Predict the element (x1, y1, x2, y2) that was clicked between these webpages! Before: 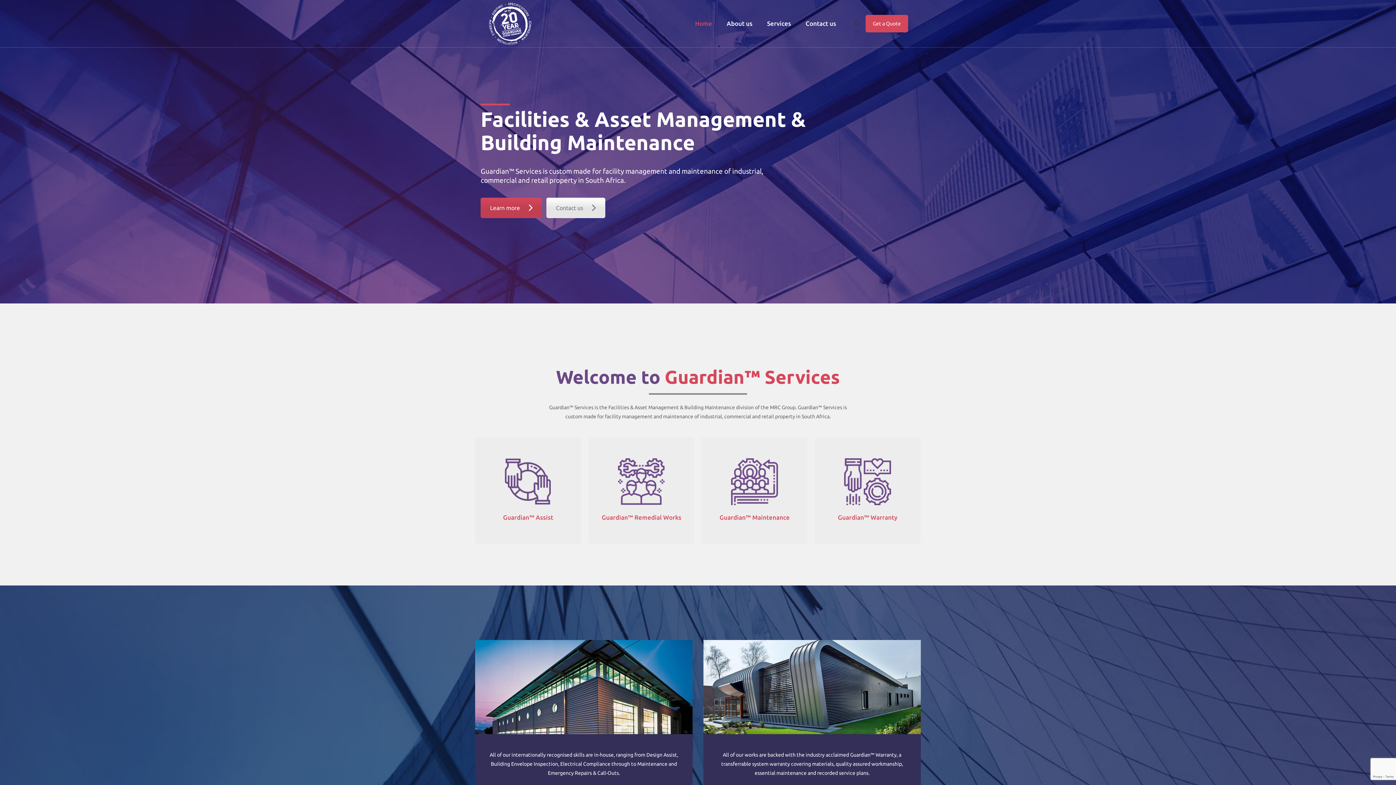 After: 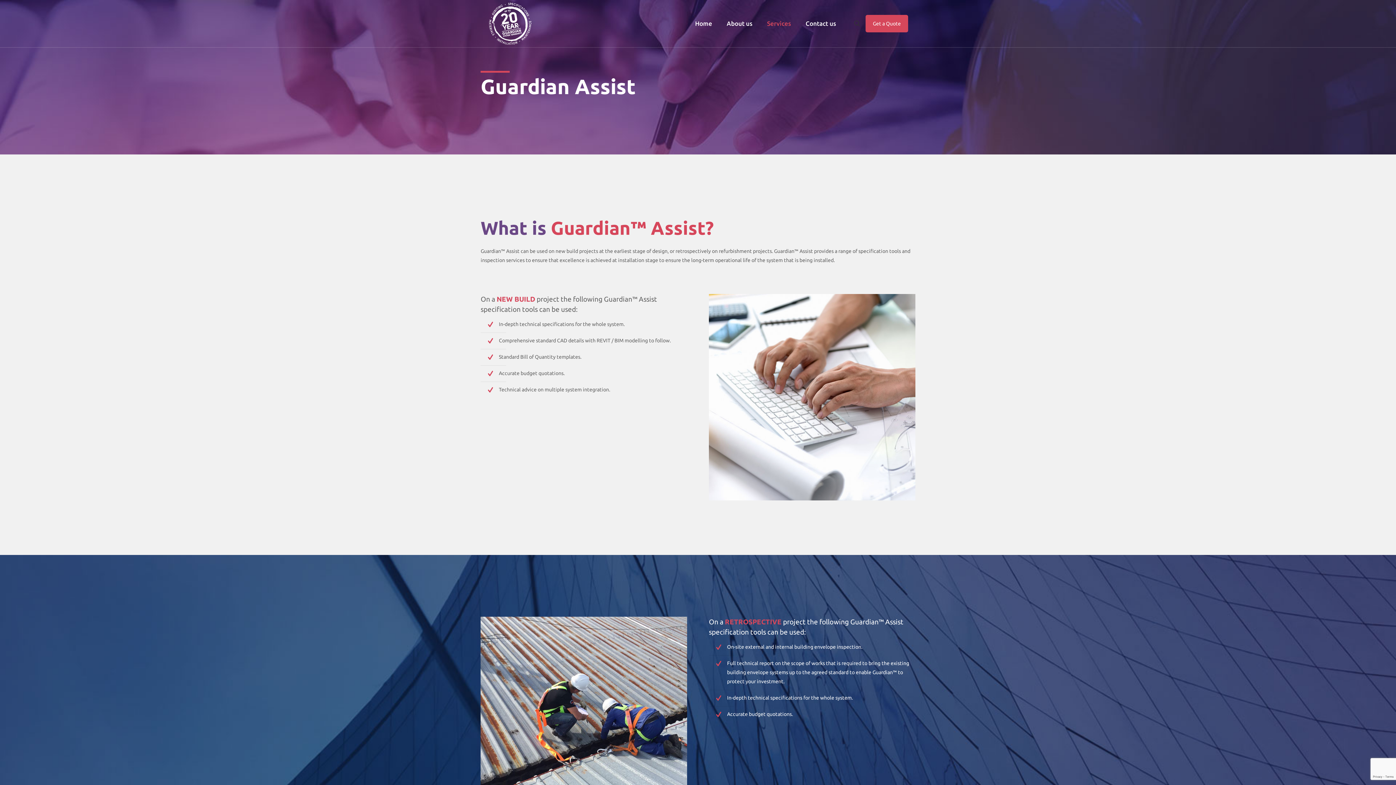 Action: label: Guardian™ Assist bbox: (480, 458, 575, 522)